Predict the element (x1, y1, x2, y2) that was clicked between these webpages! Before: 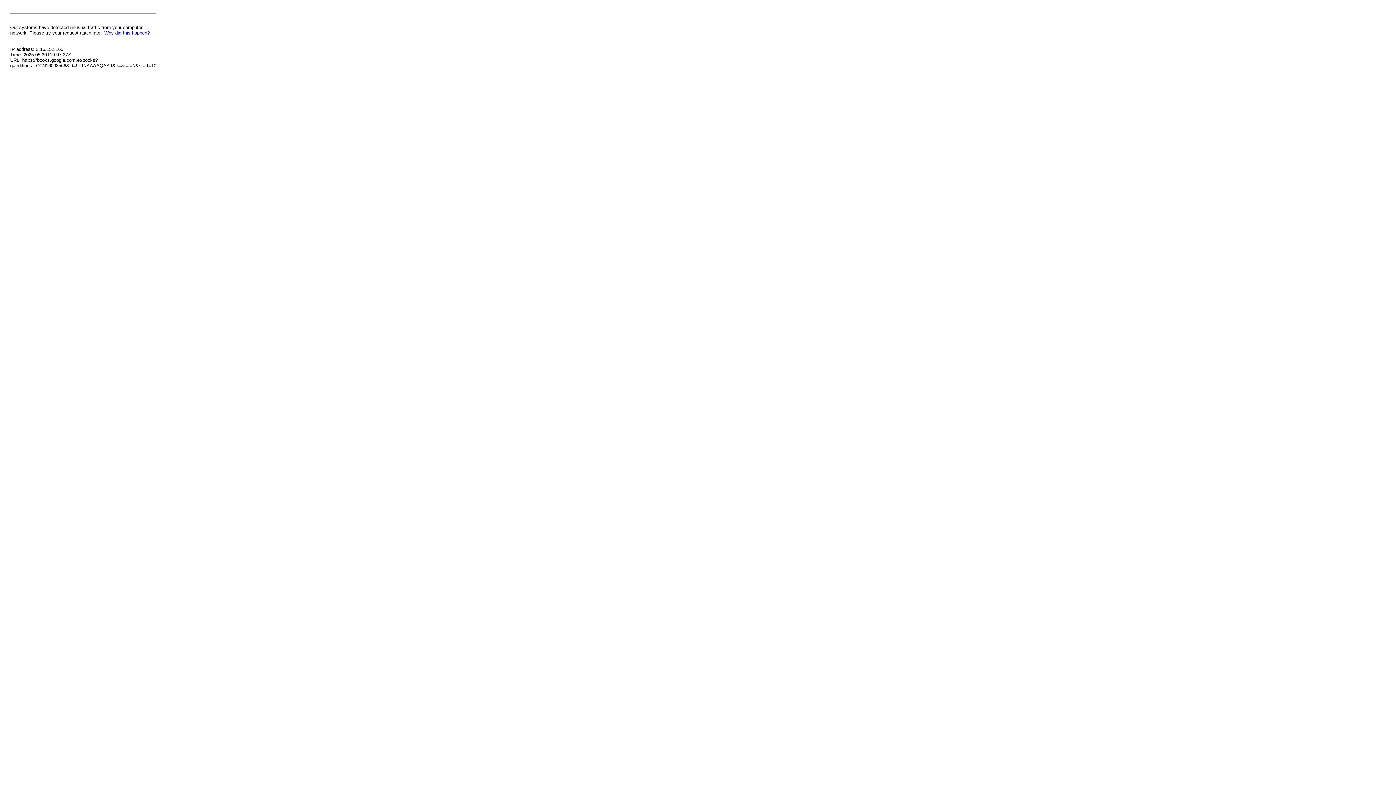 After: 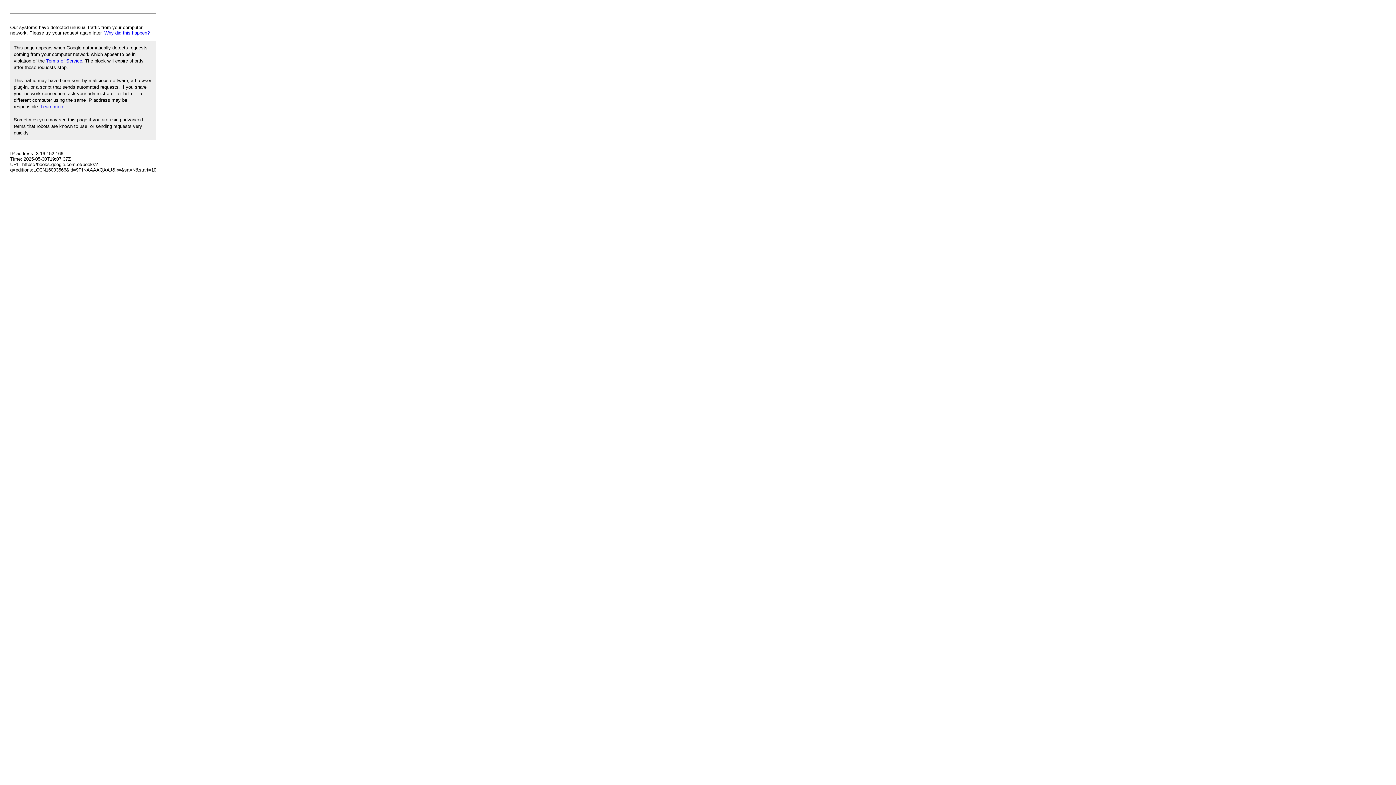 Action: bbox: (104, 30, 149, 35) label: Why did this happen?